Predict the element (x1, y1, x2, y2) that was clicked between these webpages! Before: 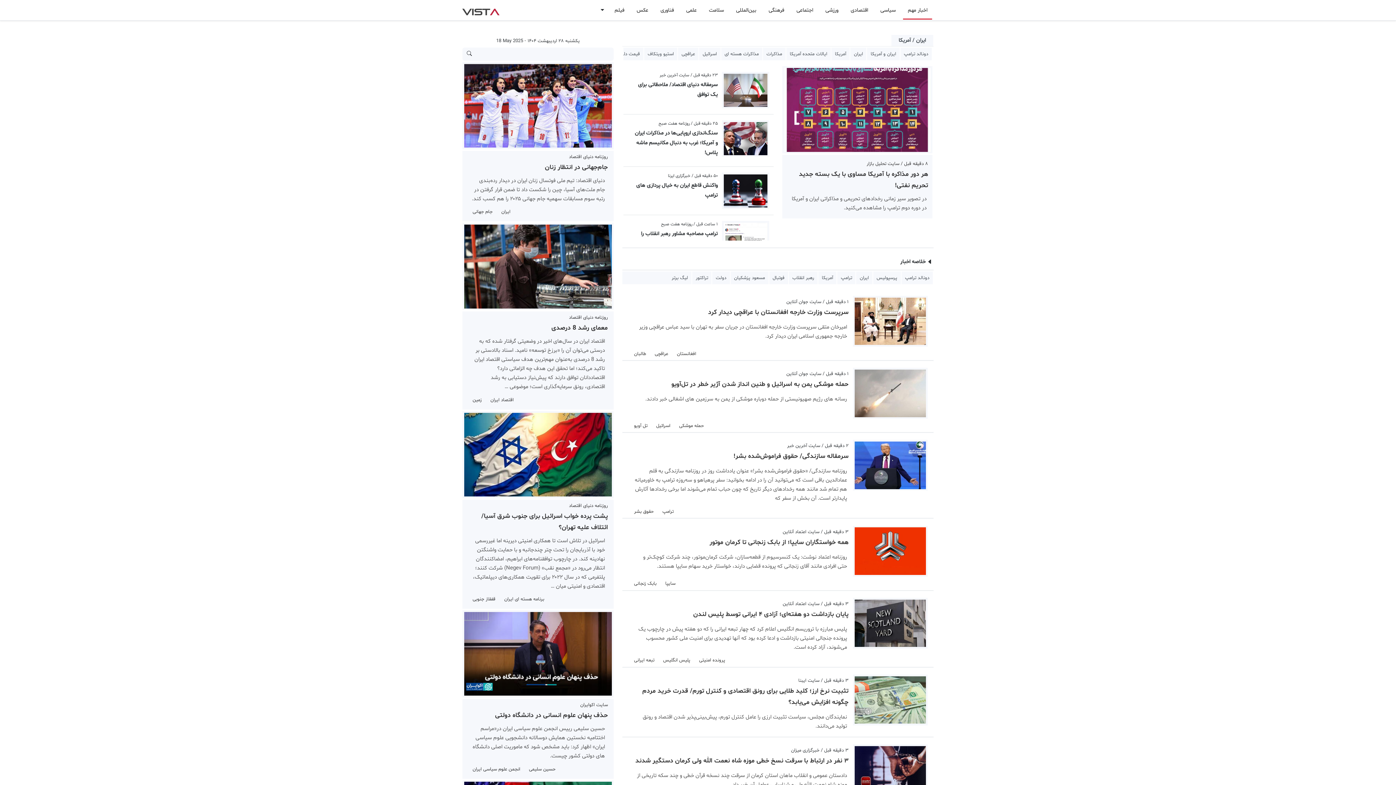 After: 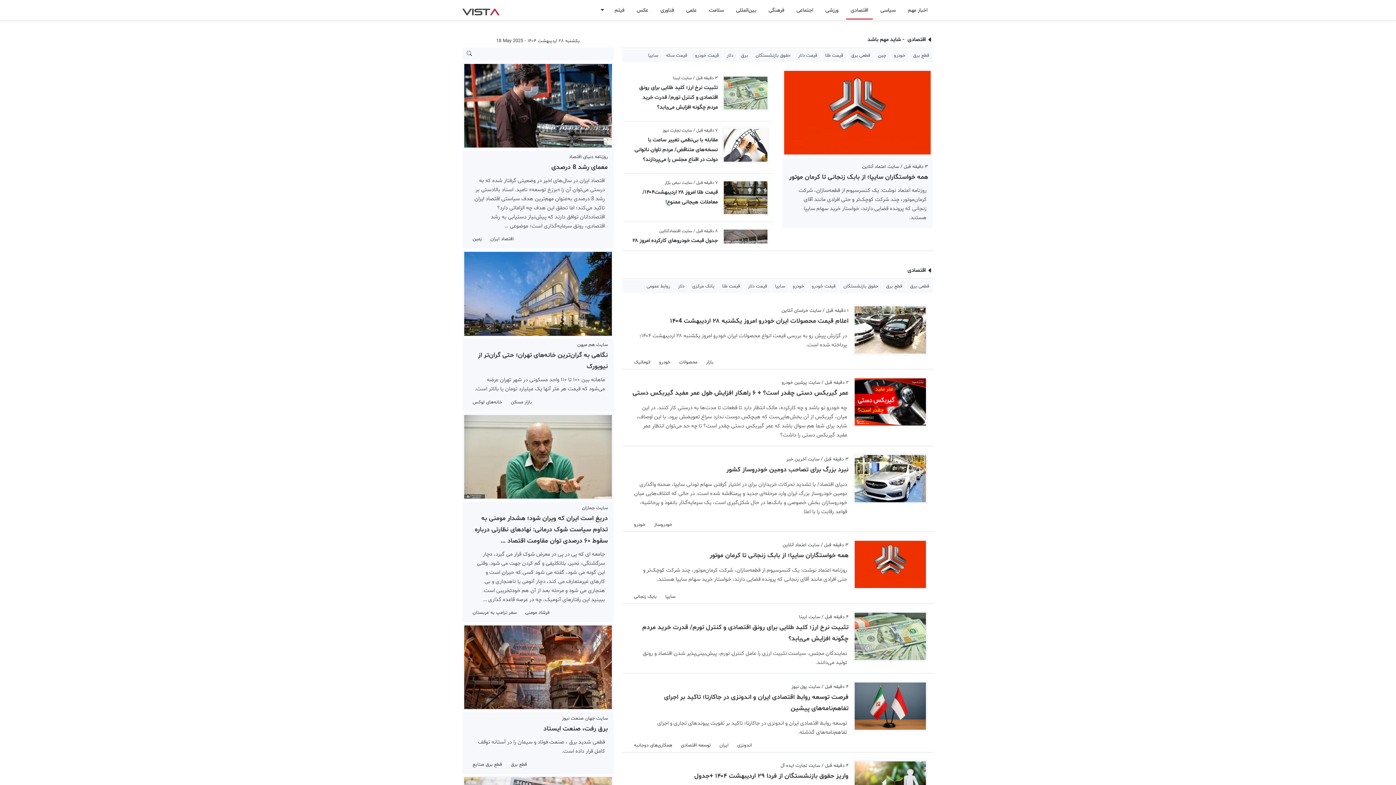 Action: label: اقتصادی bbox: (846, 2, 873, 18)